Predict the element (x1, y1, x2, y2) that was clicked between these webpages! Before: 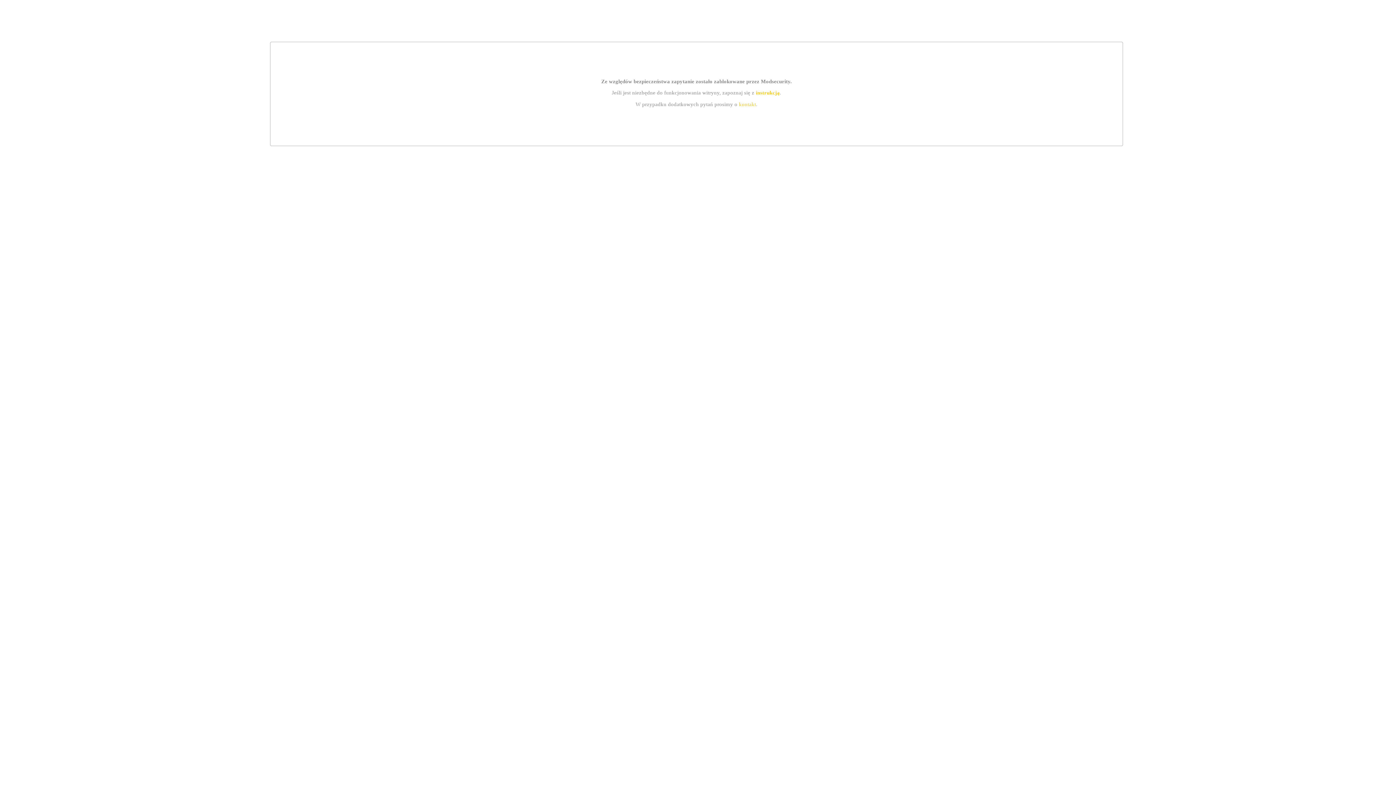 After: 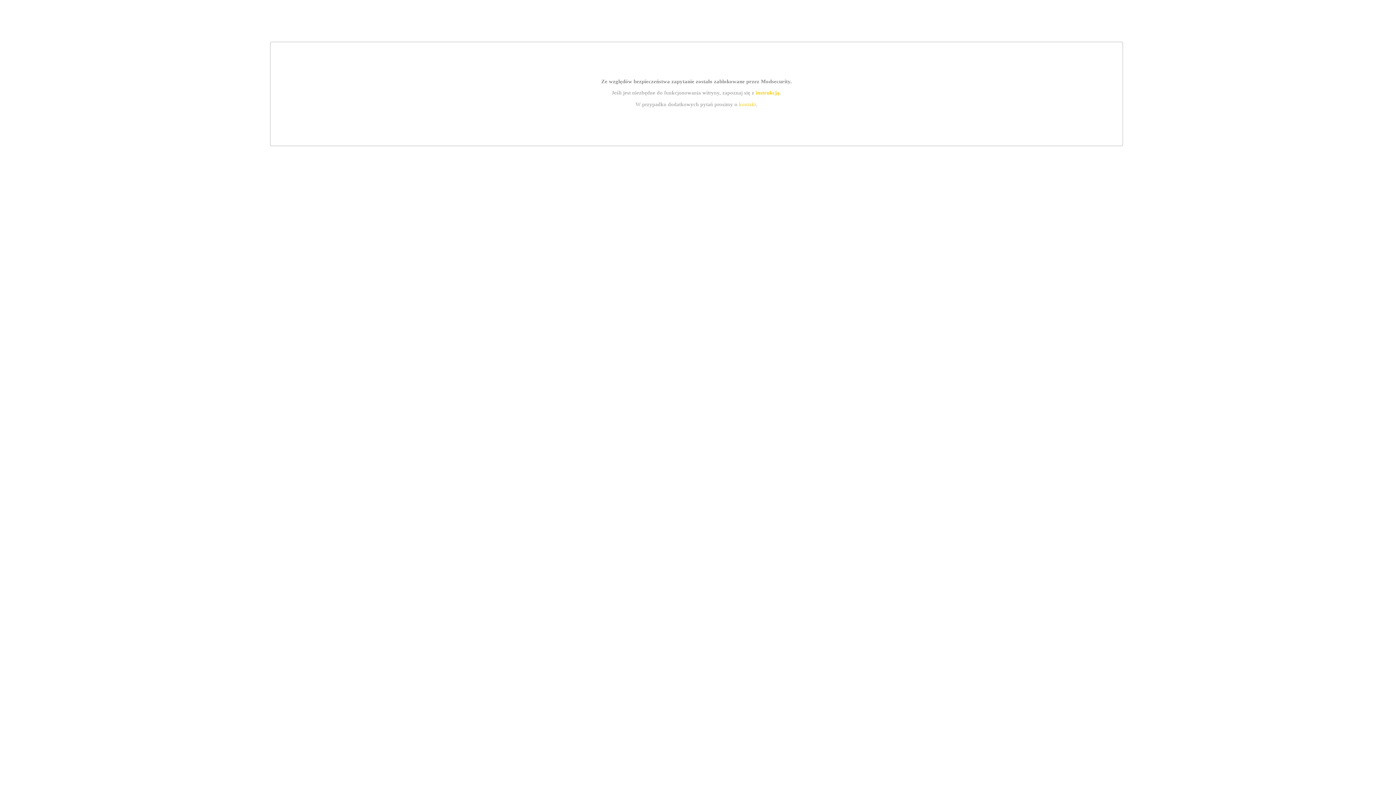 Action: label: kontakt bbox: (739, 101, 756, 107)